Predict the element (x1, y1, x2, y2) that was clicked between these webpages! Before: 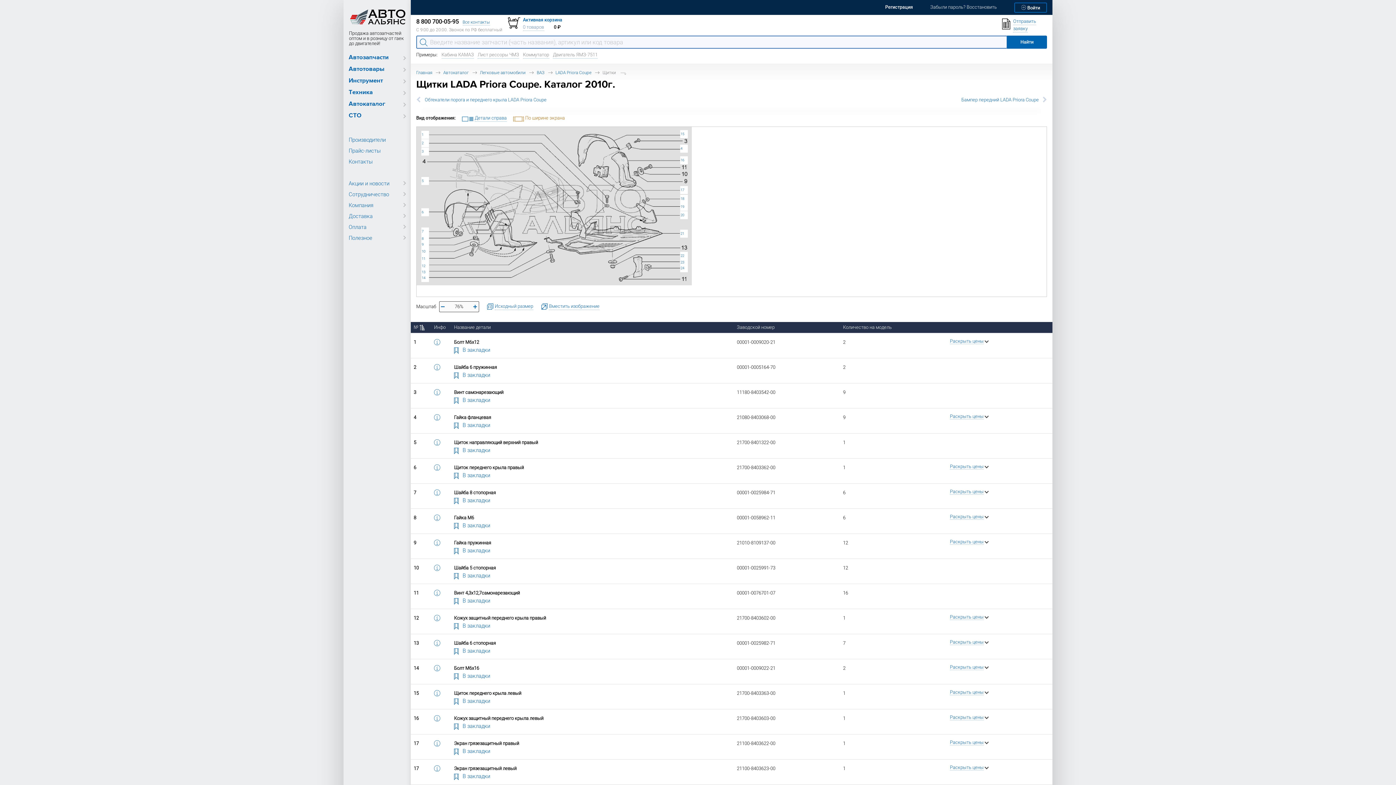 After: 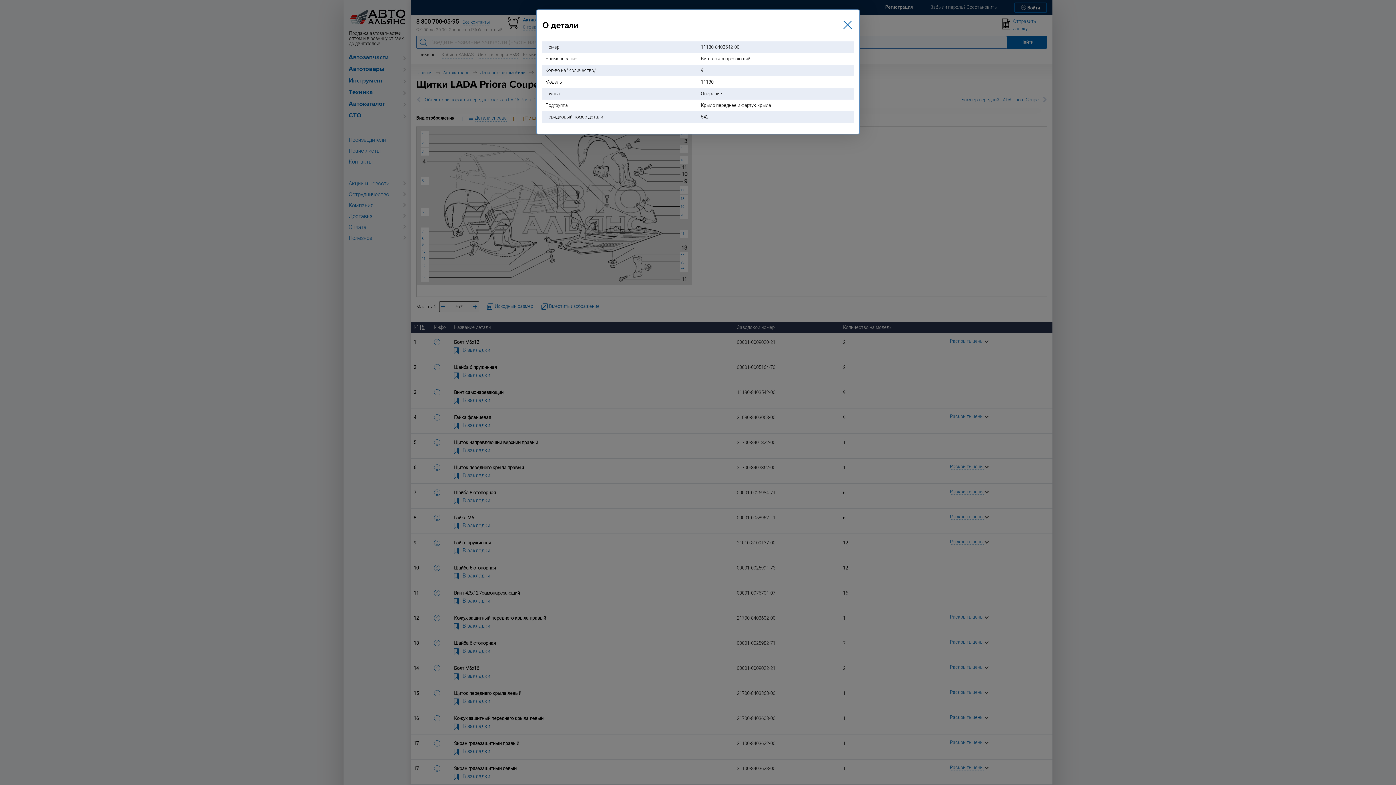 Action: bbox: (434, 389, 440, 395)